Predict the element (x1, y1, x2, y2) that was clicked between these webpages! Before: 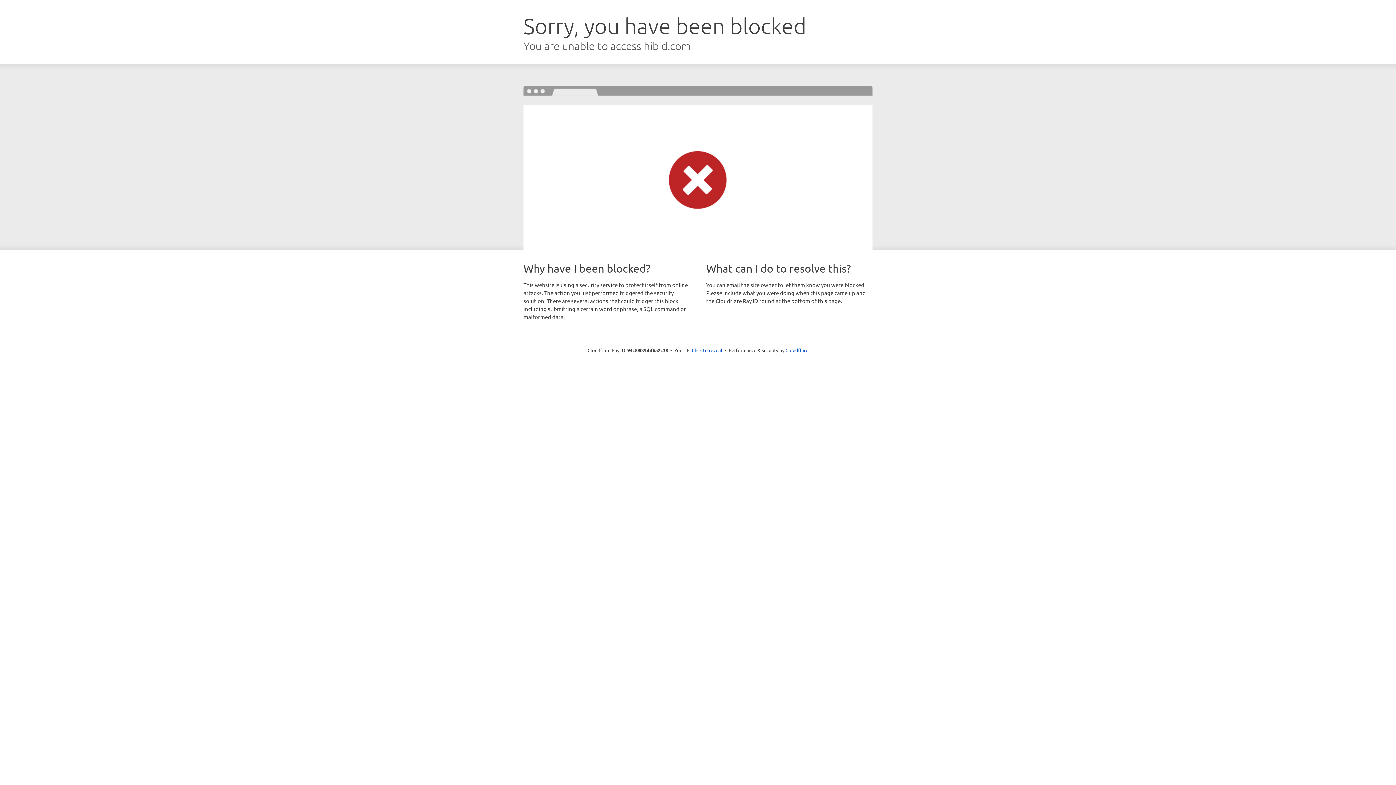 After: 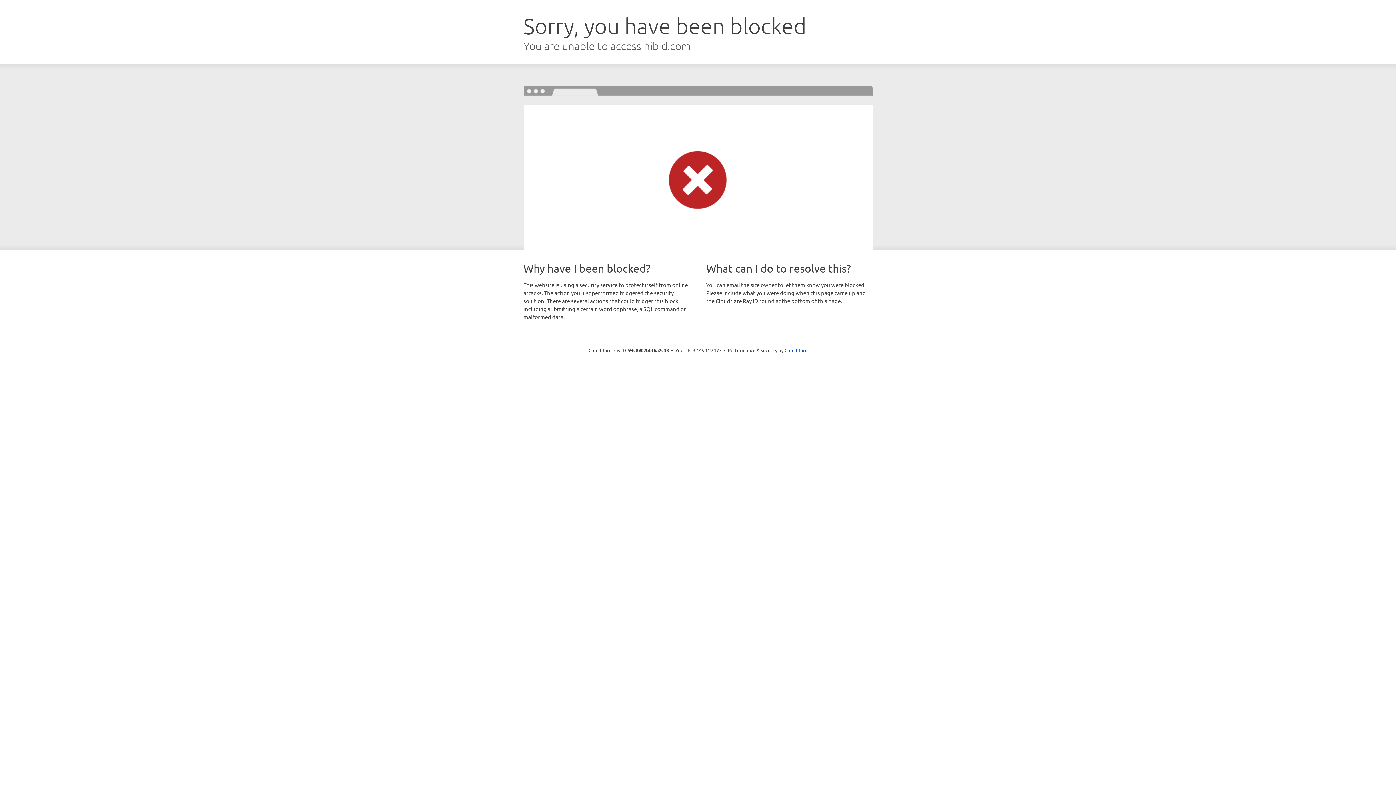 Action: bbox: (692, 346, 722, 353) label: Click to reveal